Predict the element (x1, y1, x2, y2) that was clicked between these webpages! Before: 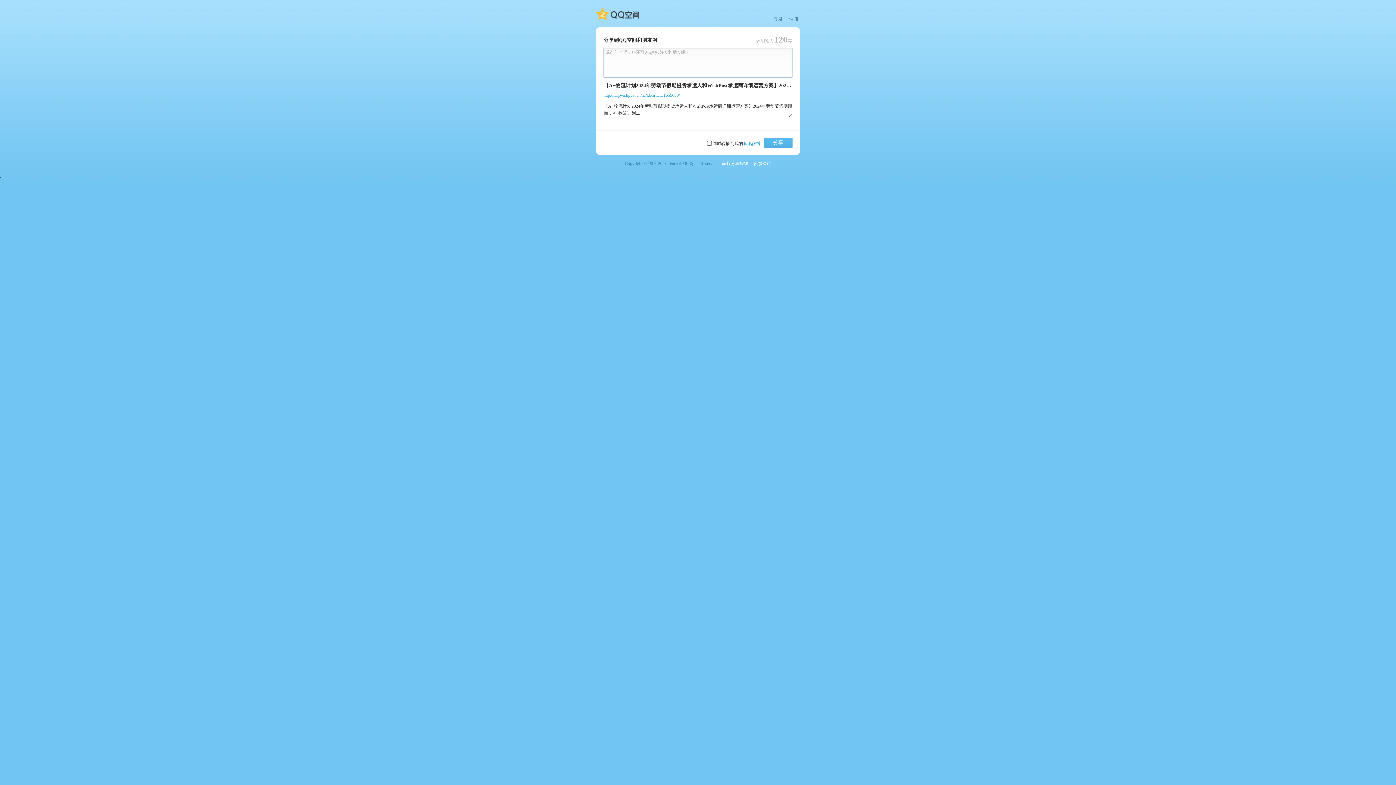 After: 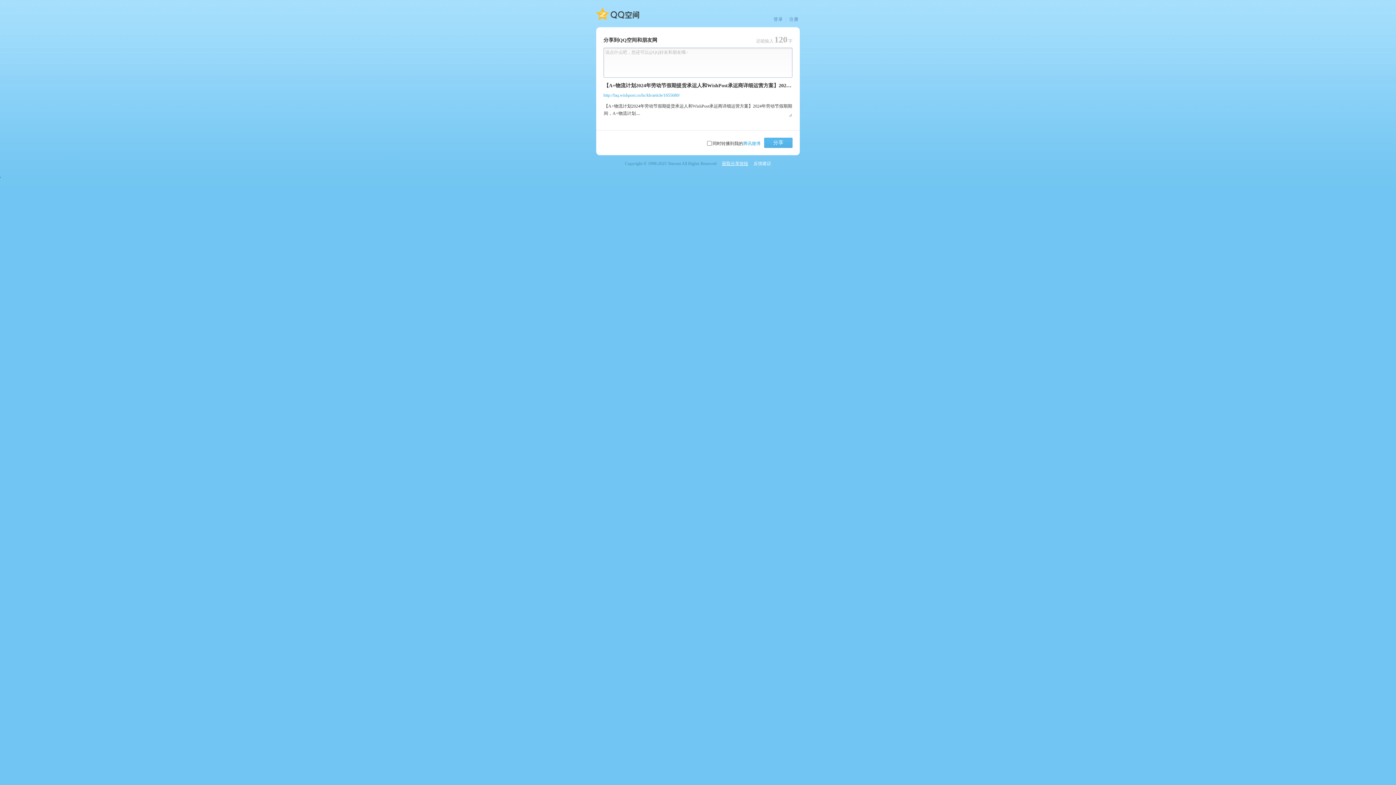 Action: bbox: (722, 160, 748, 166) label: 获取分享按钮